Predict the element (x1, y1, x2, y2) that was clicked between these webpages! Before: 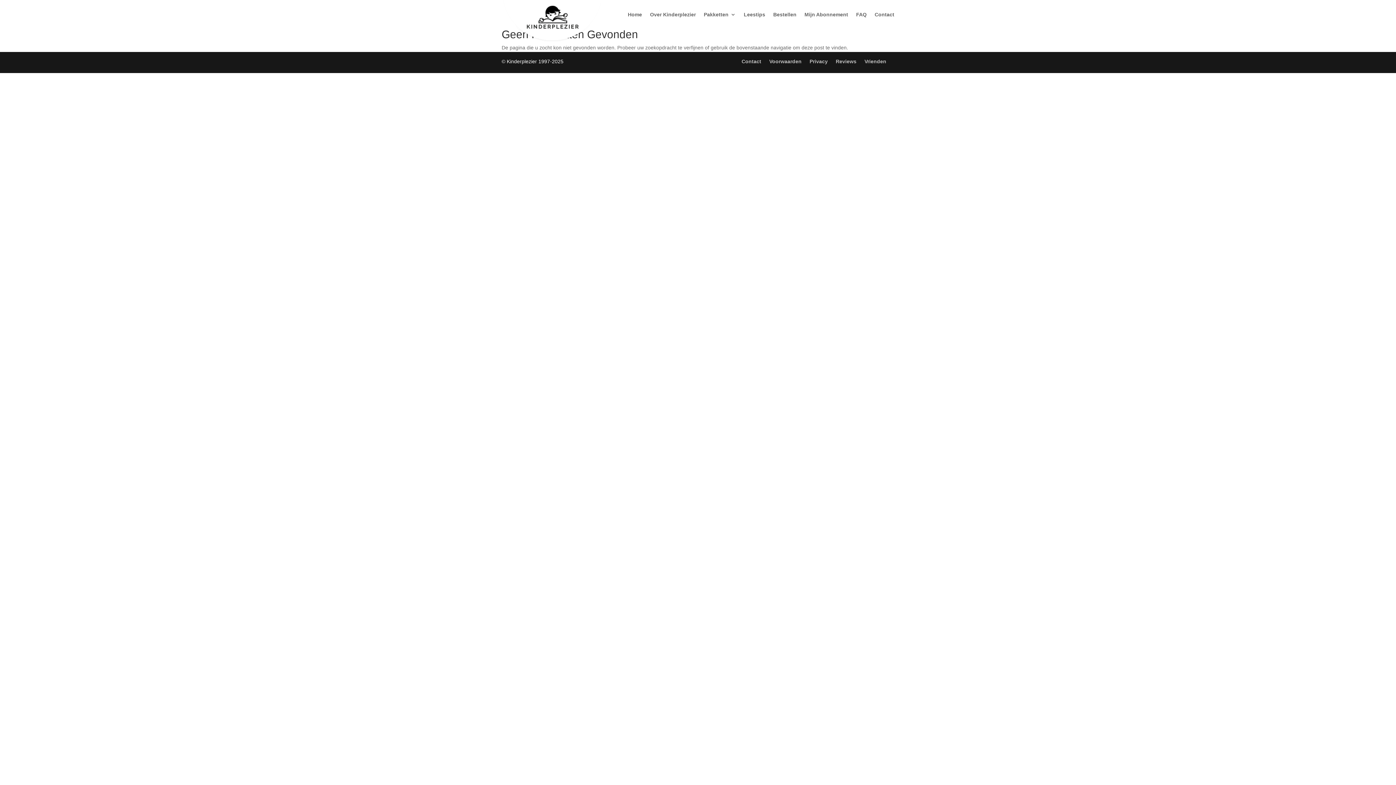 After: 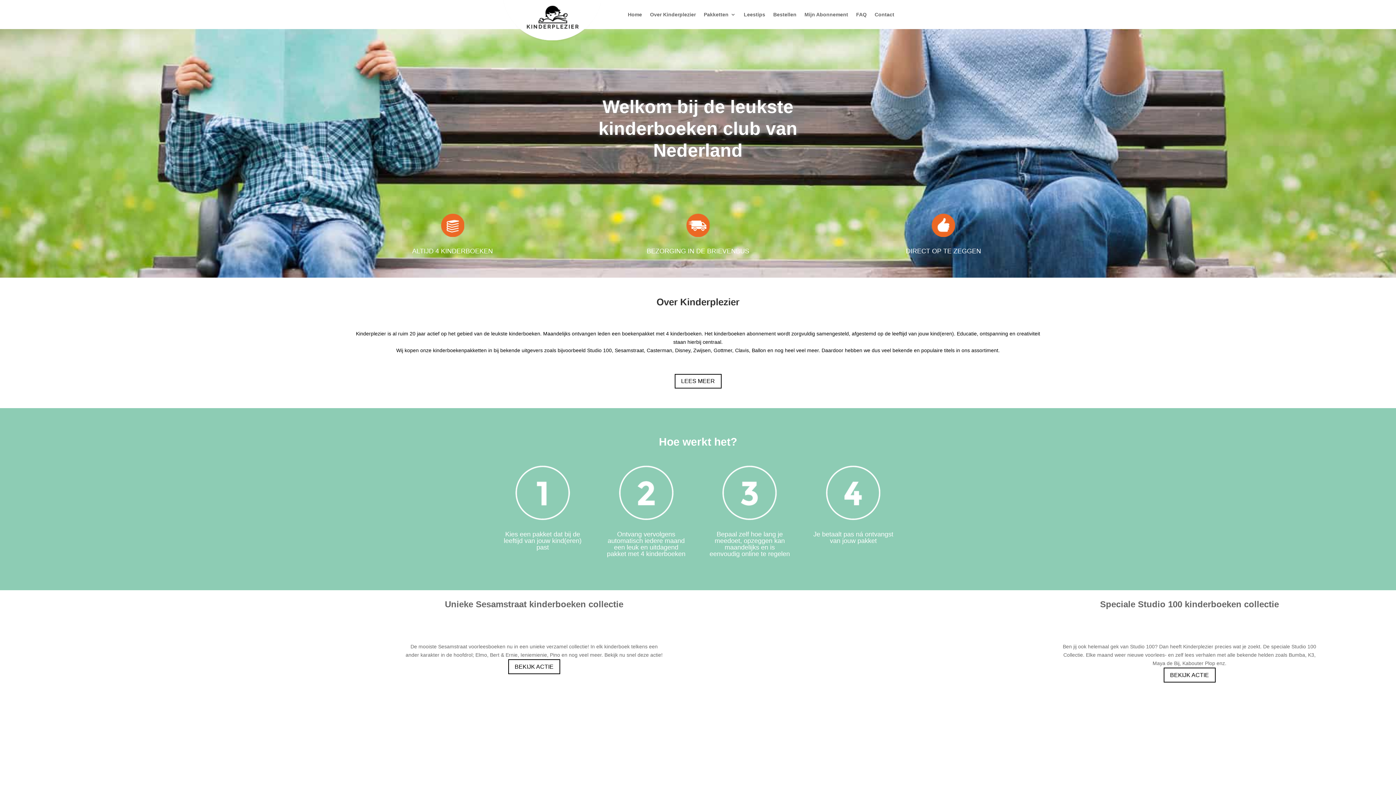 Action: label: Home bbox: (628, 12, 642, 29)